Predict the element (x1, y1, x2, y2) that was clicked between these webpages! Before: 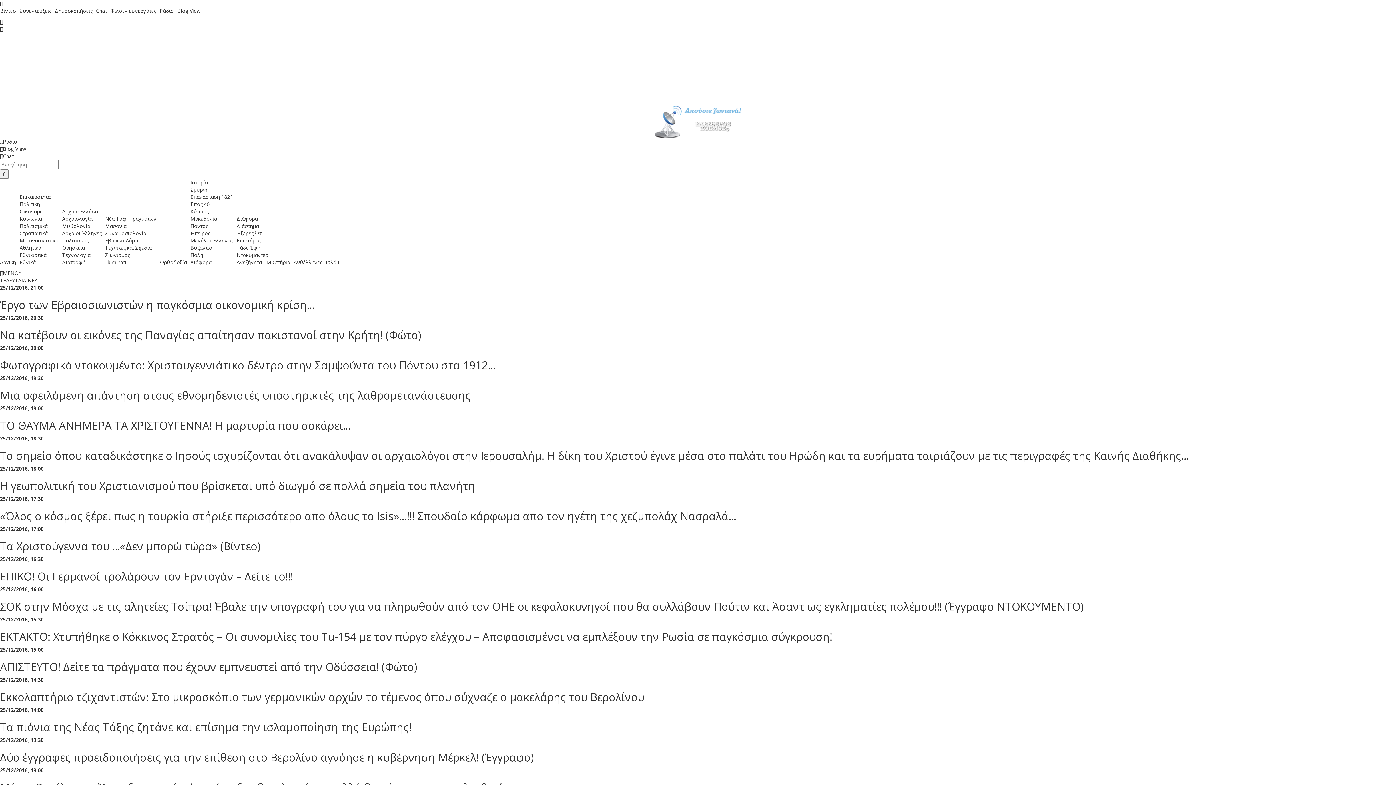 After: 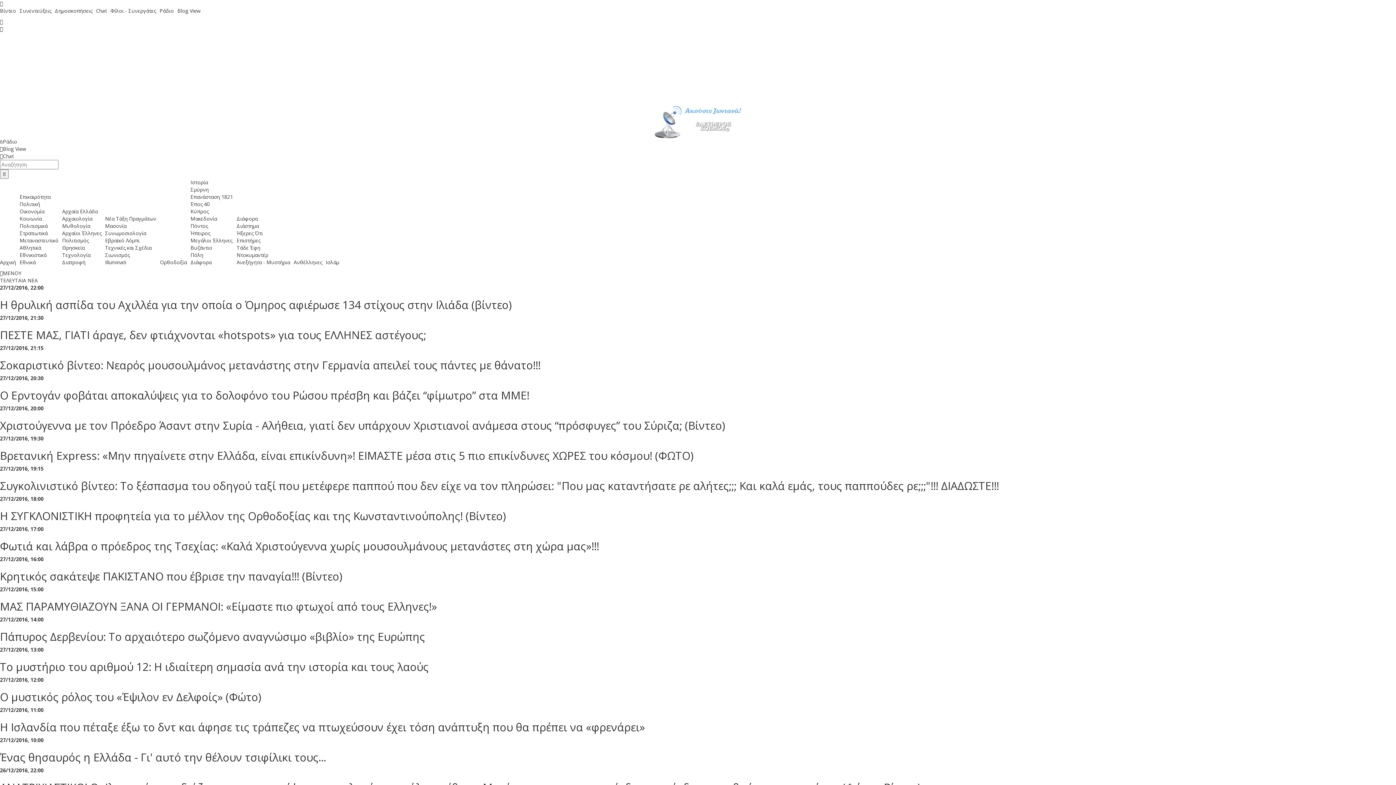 Action: bbox: (0, 297, 314, 312) label: Έργο των Εβραιοσιωνιστών η παγκόσμια οικονομική κρίση...